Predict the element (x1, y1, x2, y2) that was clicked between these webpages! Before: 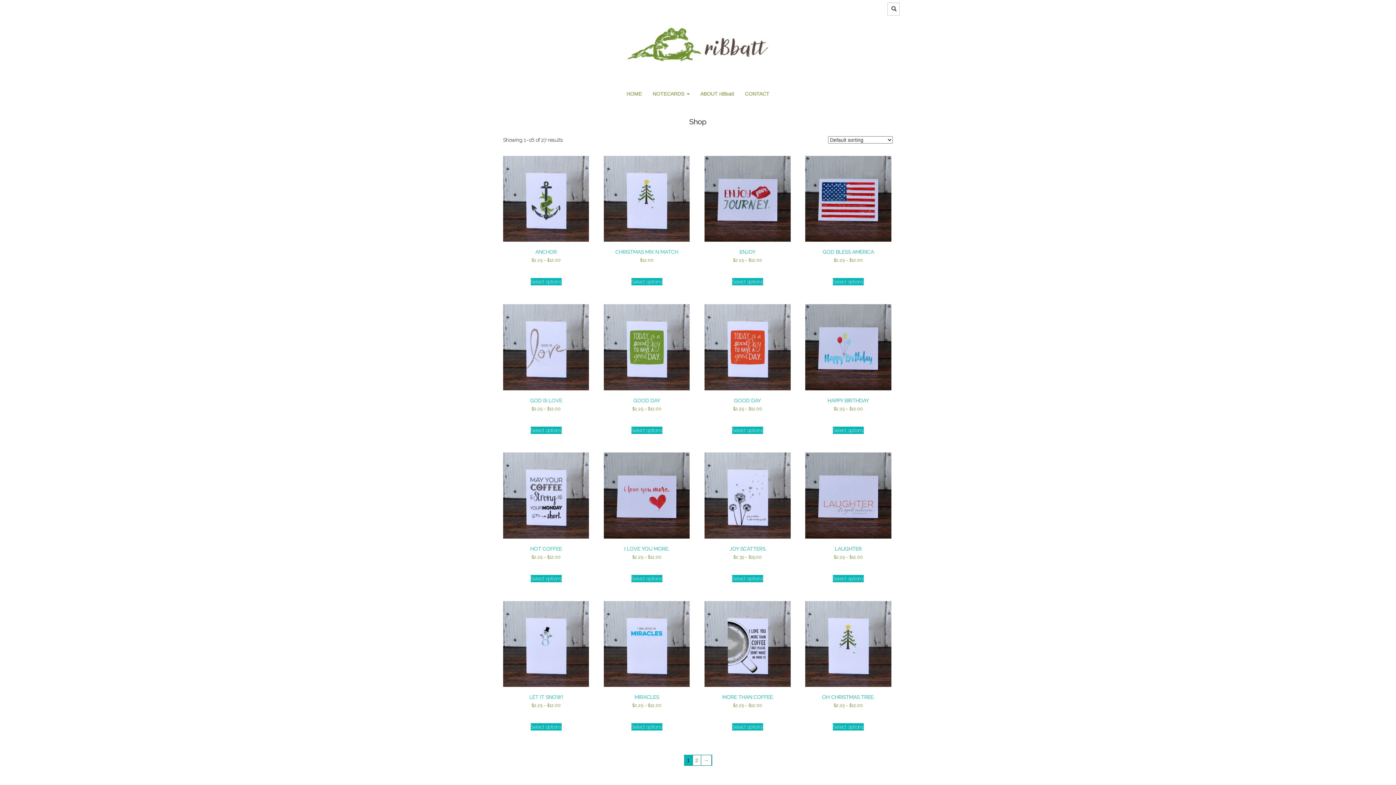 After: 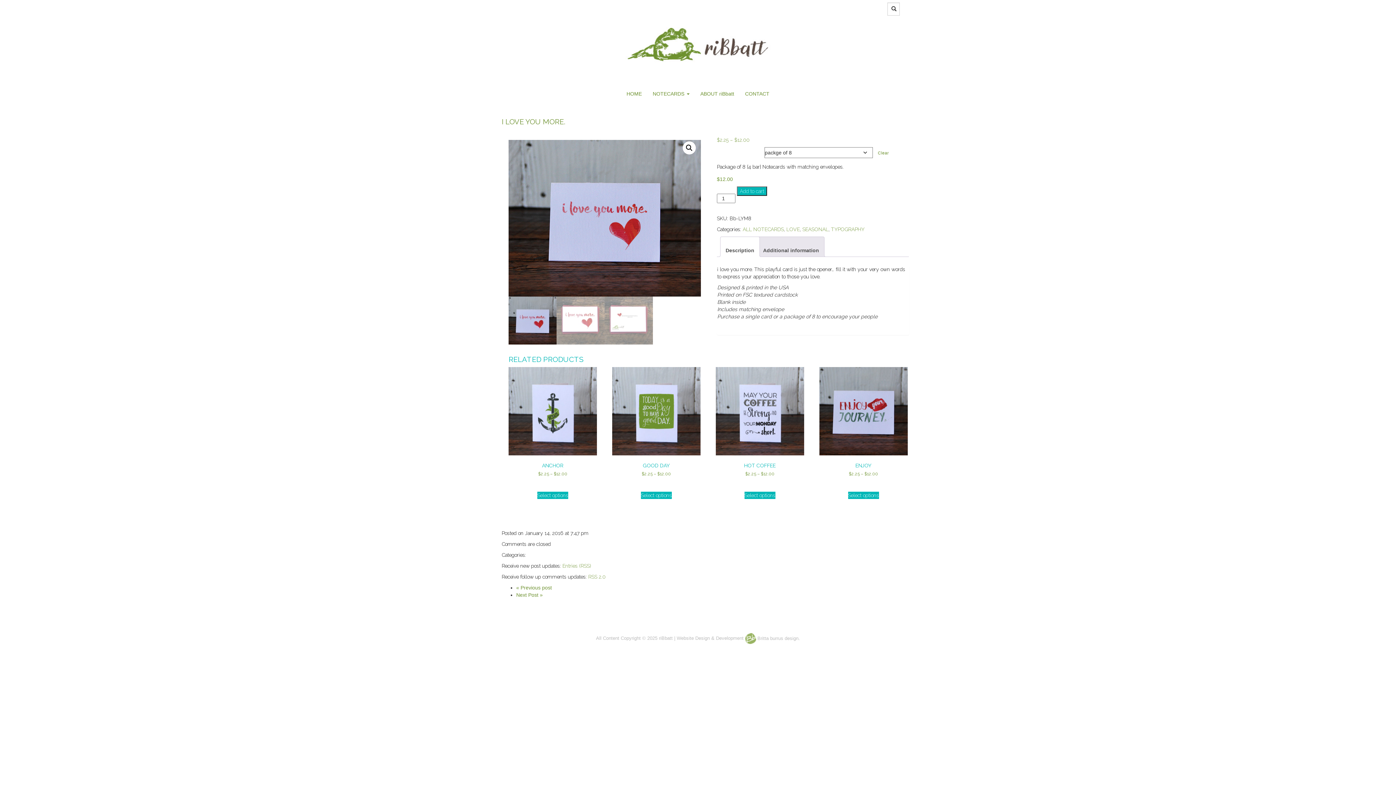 Action: bbox: (631, 575, 662, 582) label: Select options for “I LOVE YOU MORE.”